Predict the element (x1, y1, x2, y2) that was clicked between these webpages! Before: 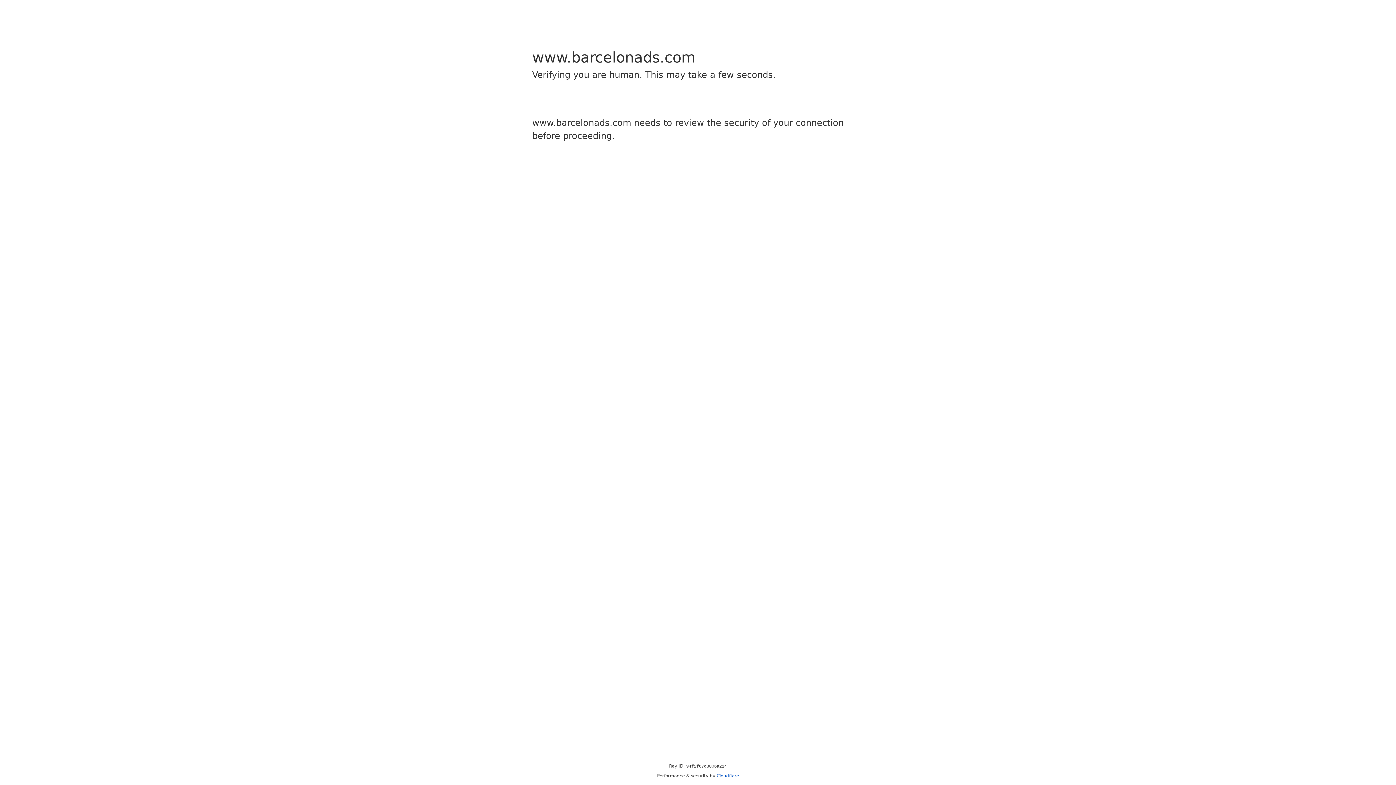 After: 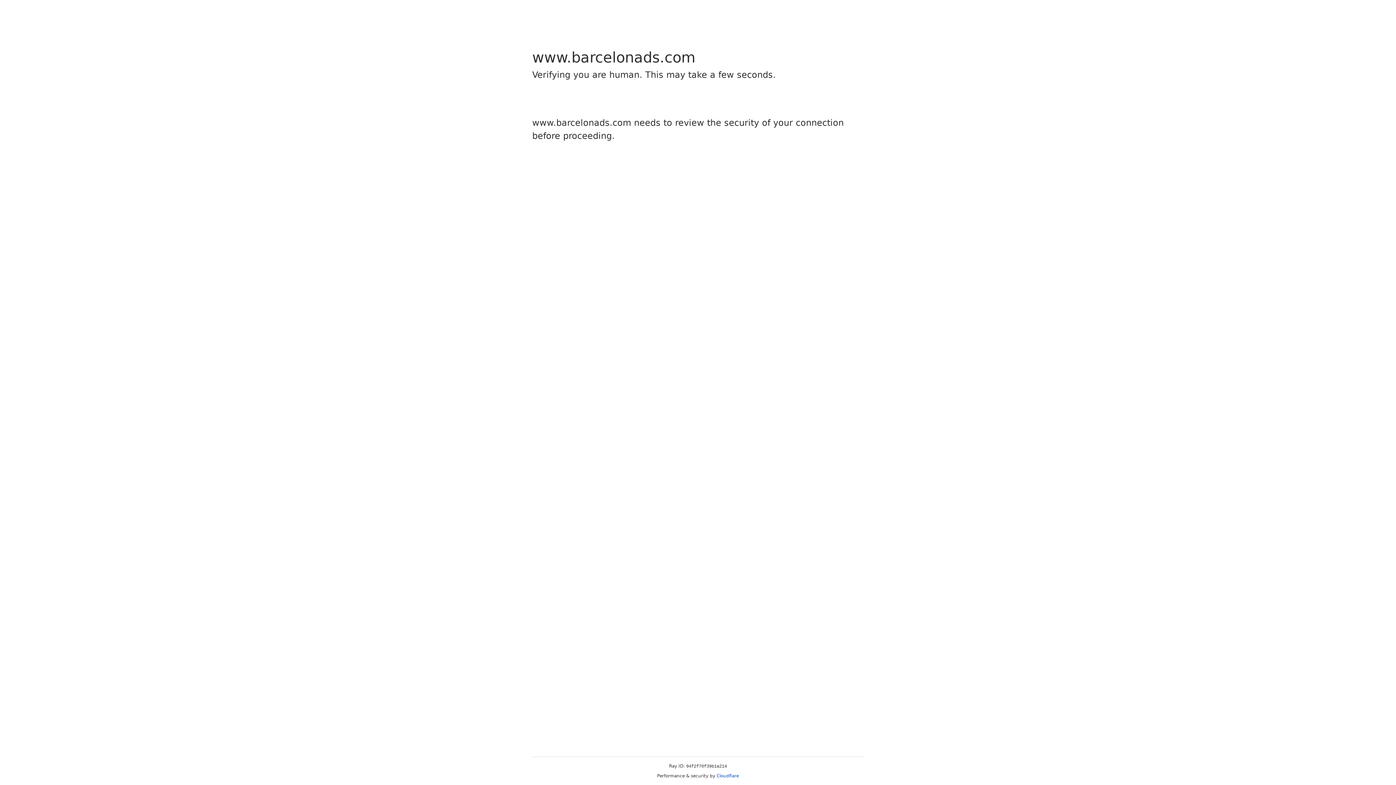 Action: bbox: (716, 773, 739, 778) label: Cloudflare